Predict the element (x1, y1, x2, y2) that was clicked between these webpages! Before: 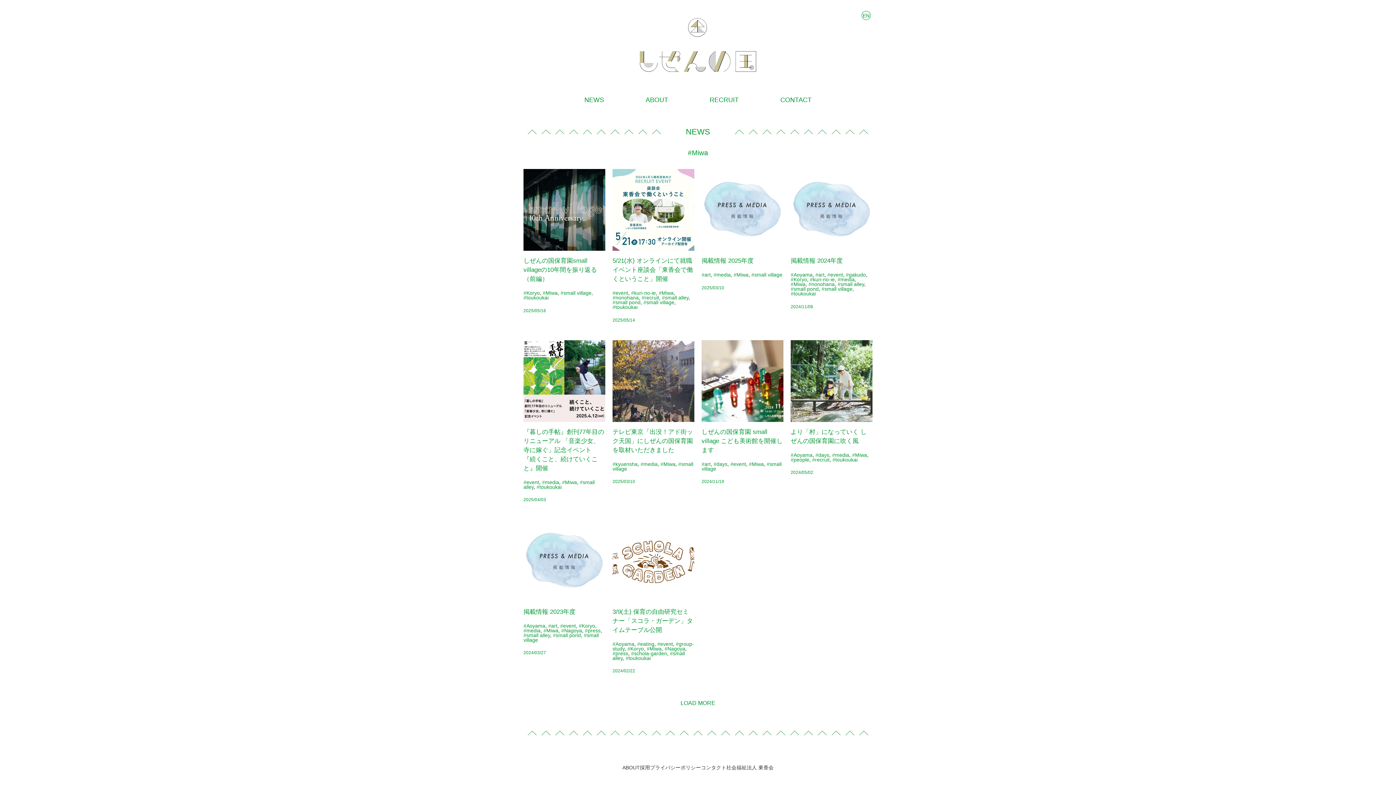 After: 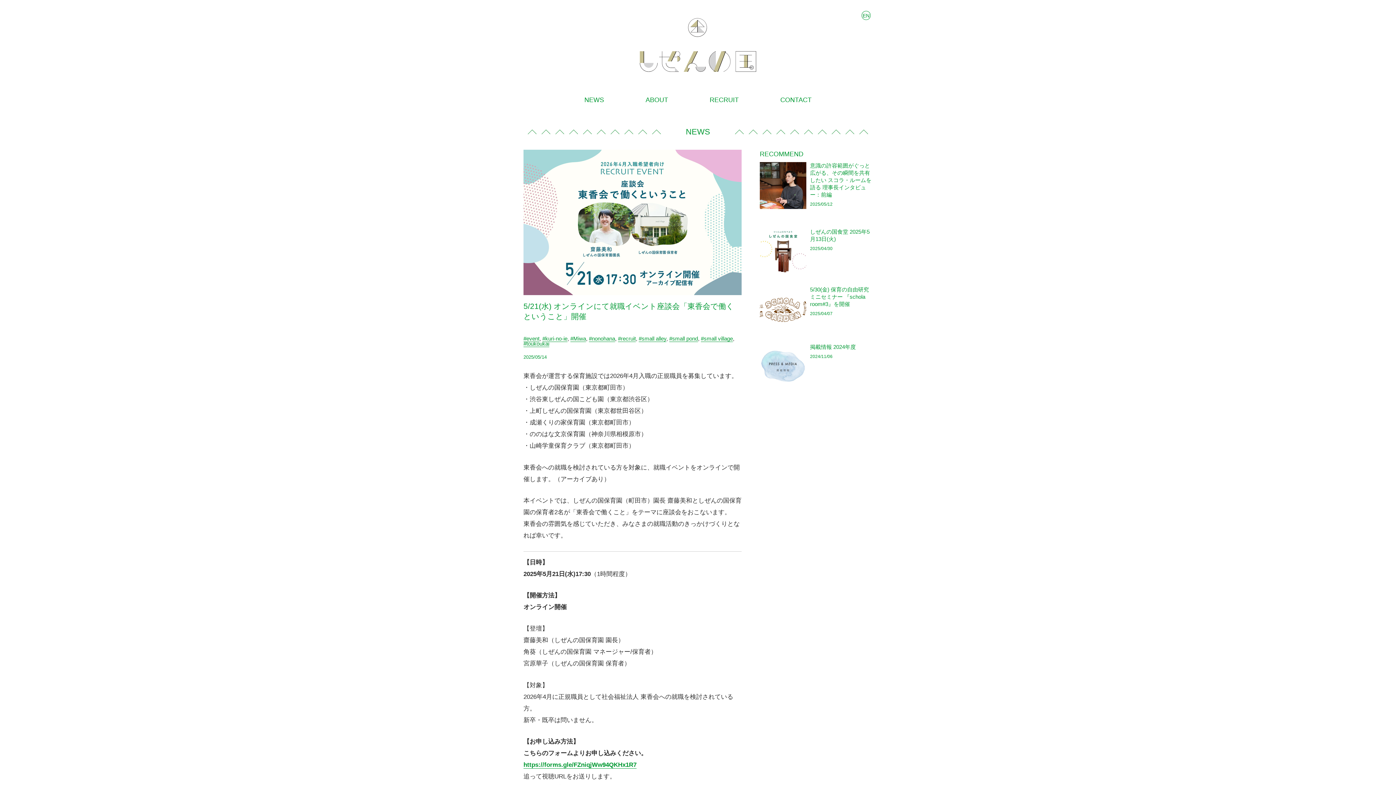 Action: bbox: (612, 246, 694, 252)